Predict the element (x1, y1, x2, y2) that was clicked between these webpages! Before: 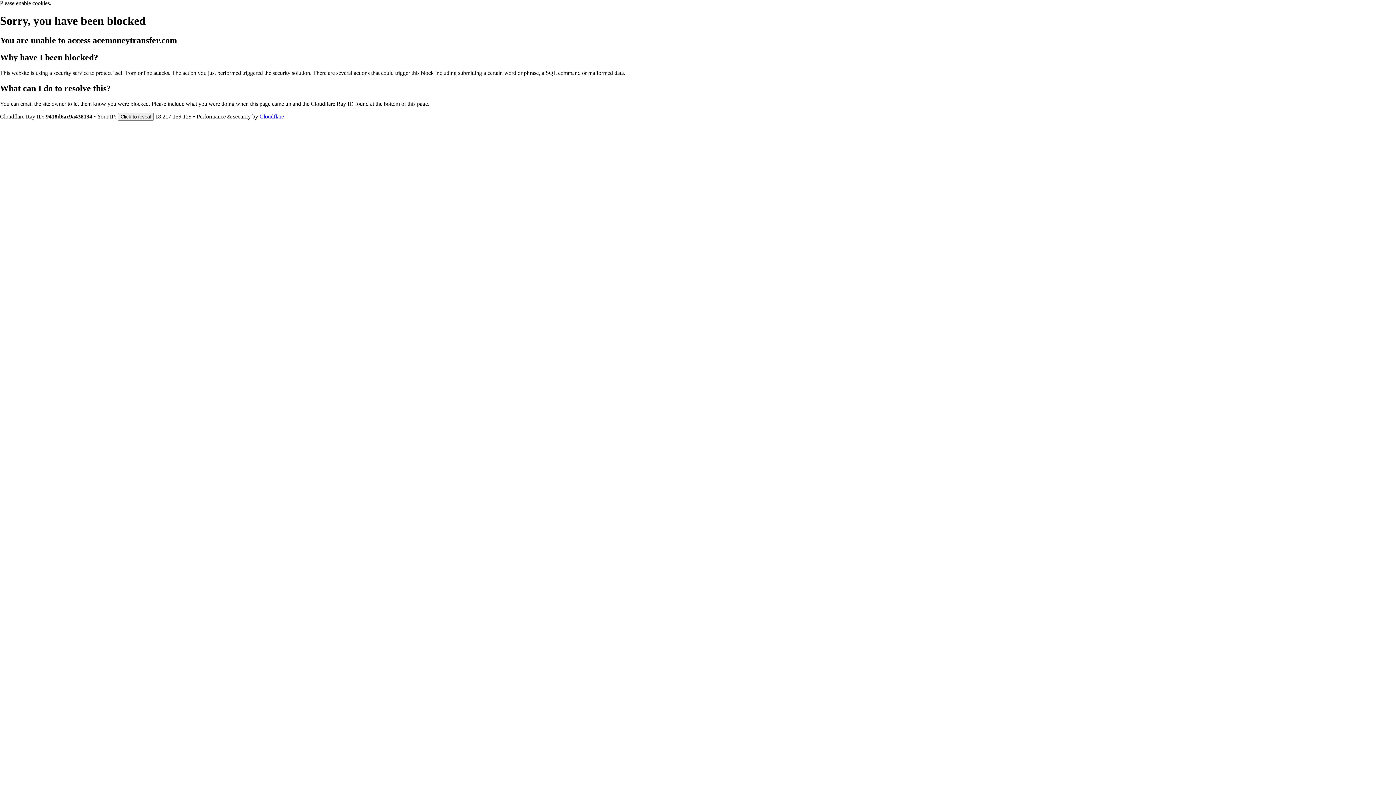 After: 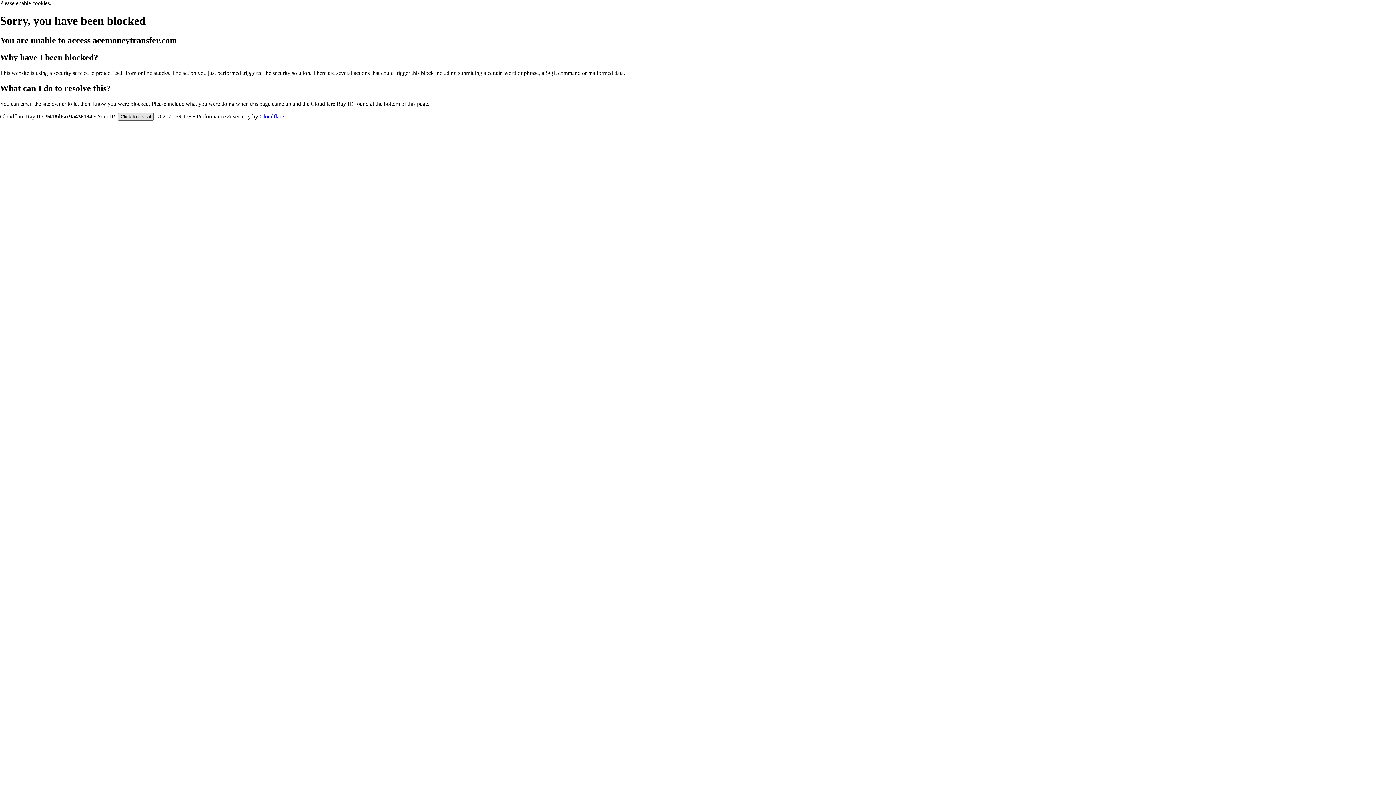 Action: bbox: (117, 112, 153, 120) label: Click to reveal